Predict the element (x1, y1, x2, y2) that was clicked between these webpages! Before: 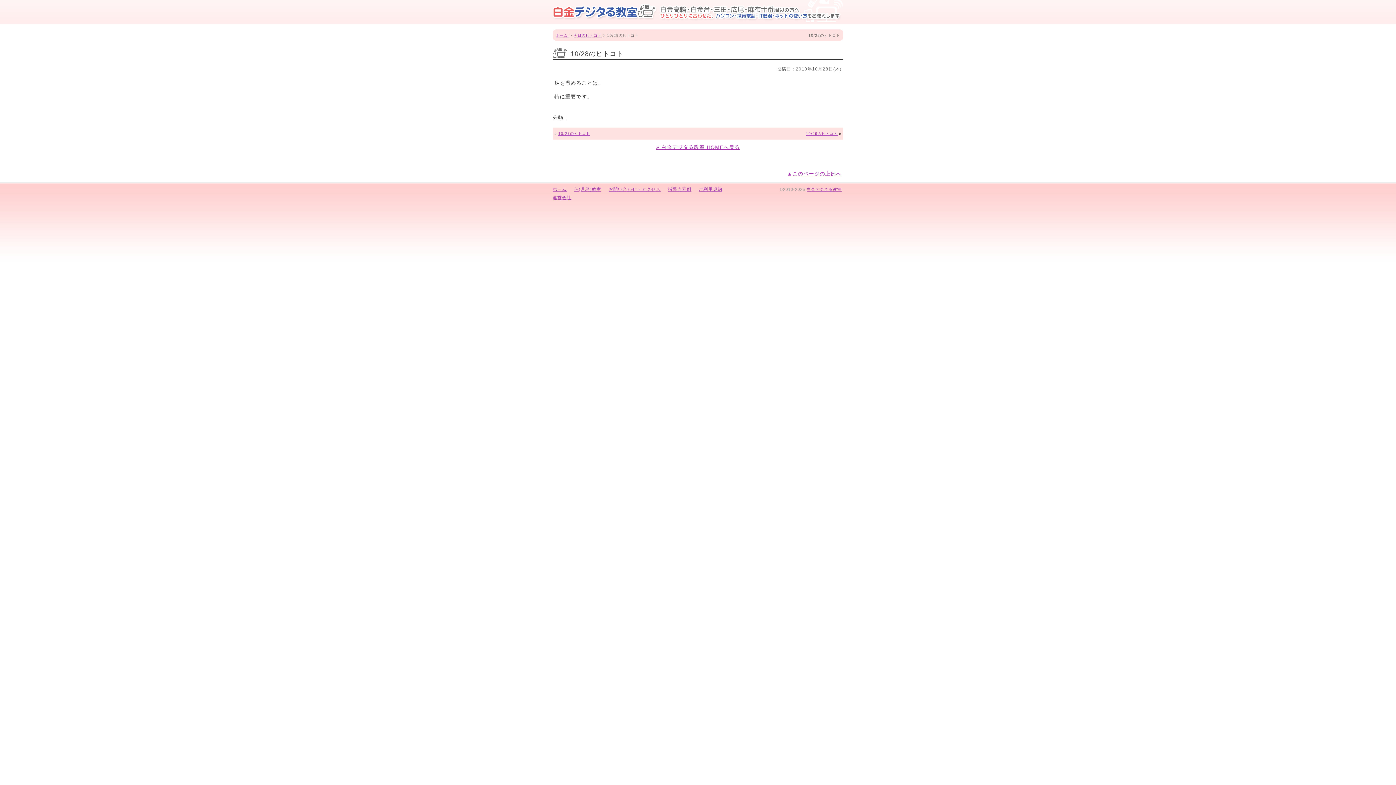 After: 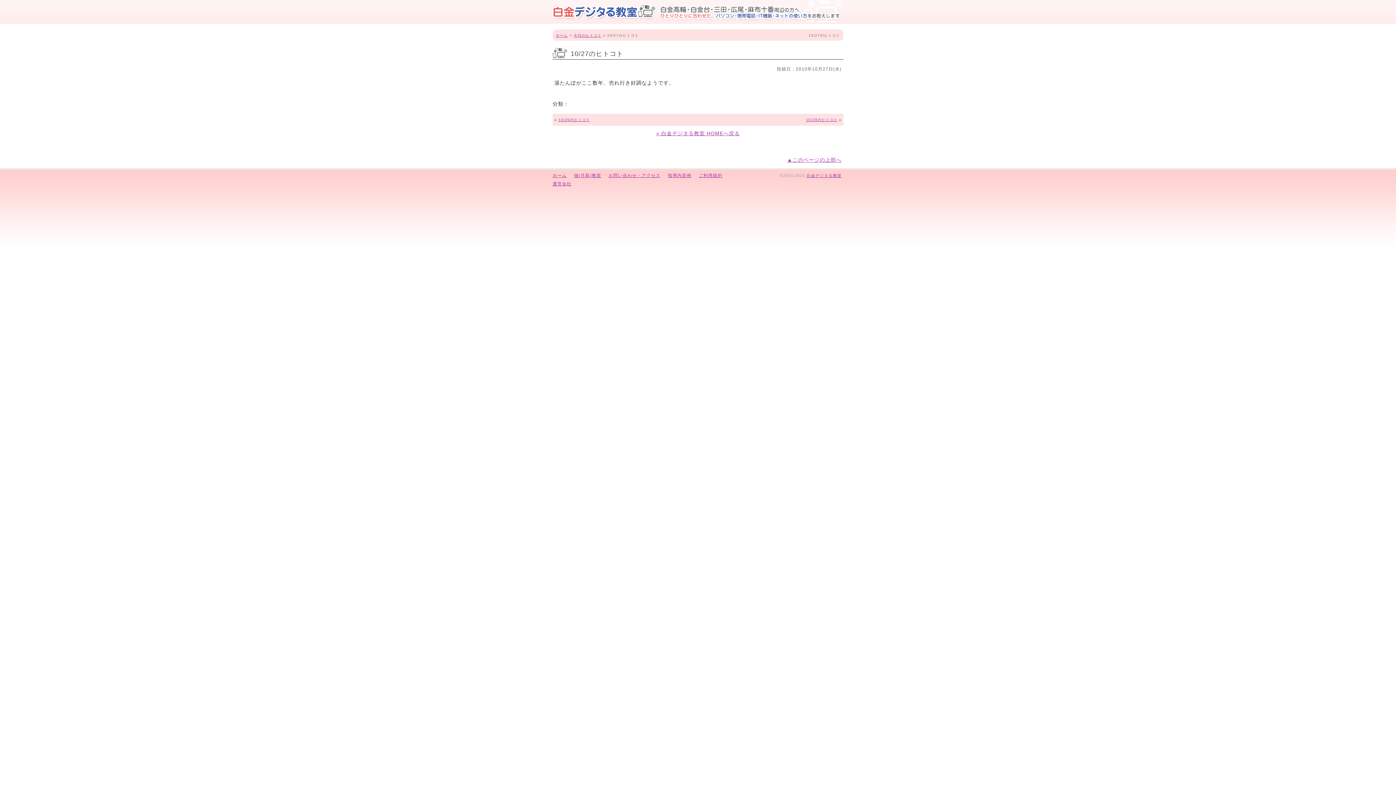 Action: label: 10/27のヒトコト bbox: (558, 131, 590, 135)